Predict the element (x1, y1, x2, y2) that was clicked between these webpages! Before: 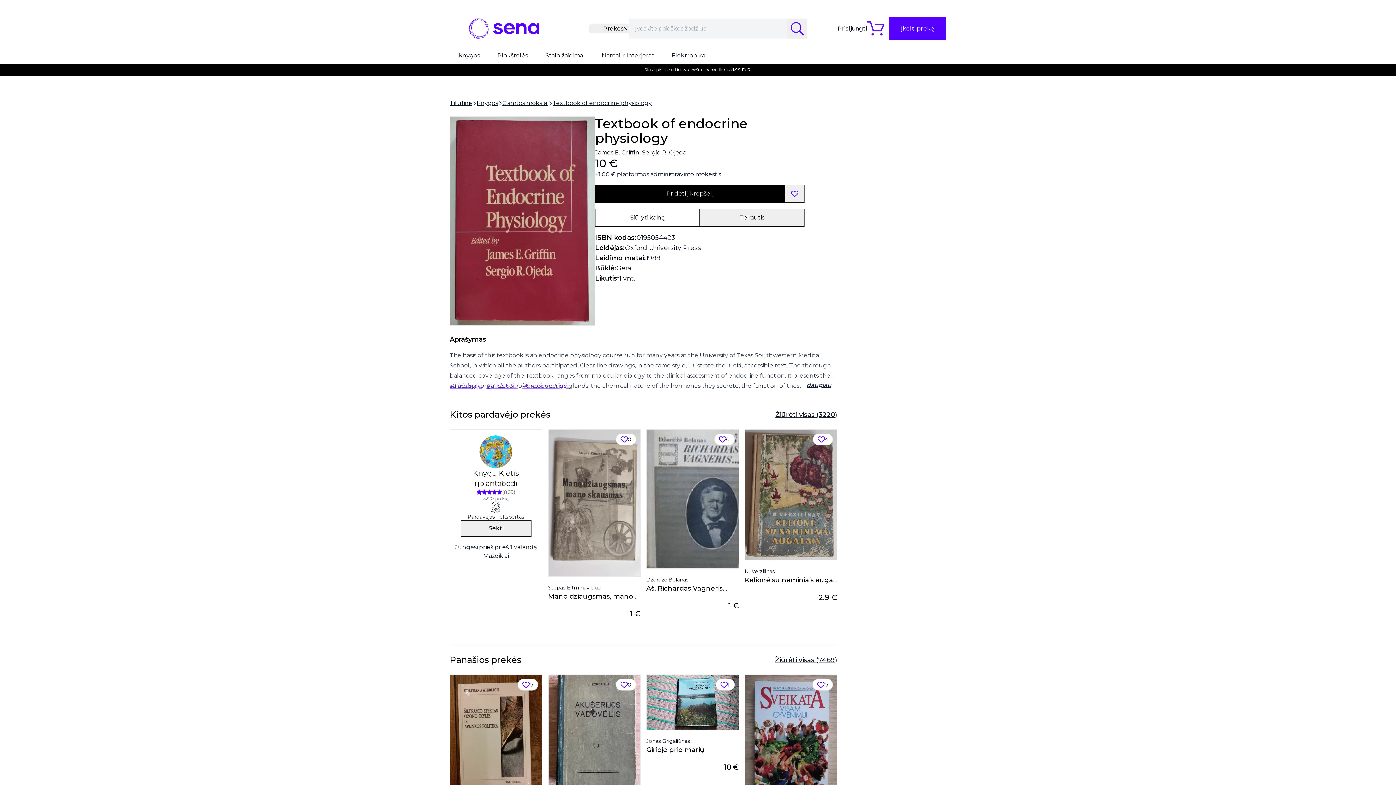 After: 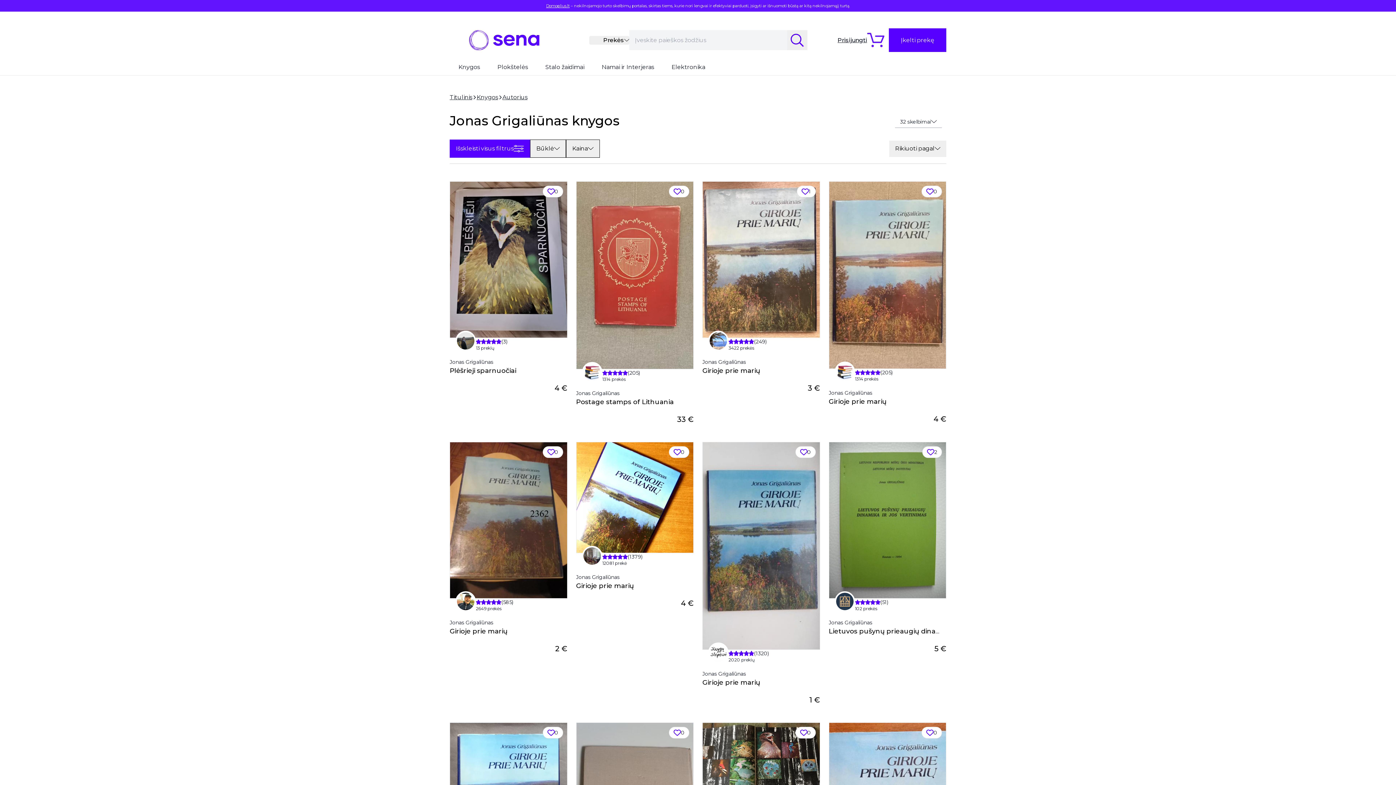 Action: label: Jonas Grigaliūnas bbox: (646, 738, 690, 744)